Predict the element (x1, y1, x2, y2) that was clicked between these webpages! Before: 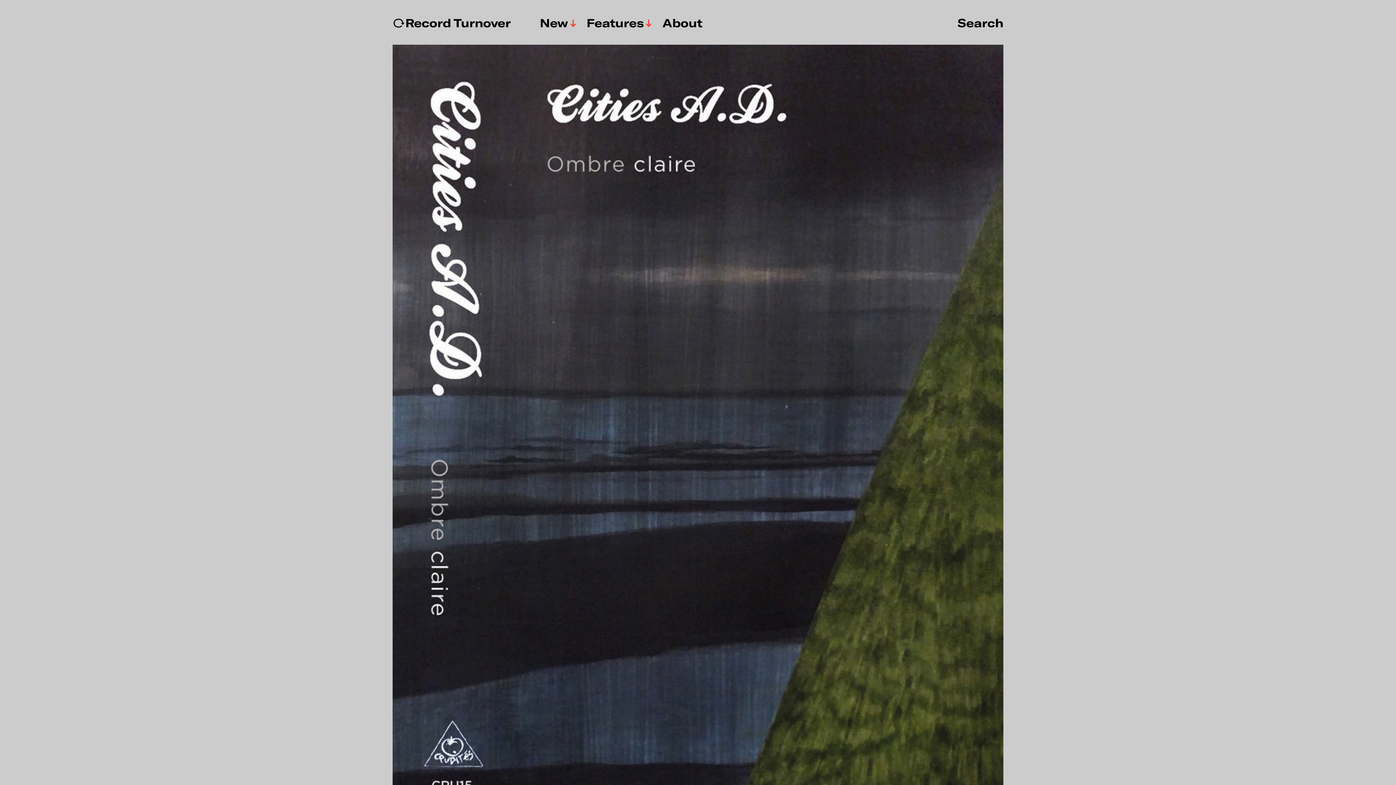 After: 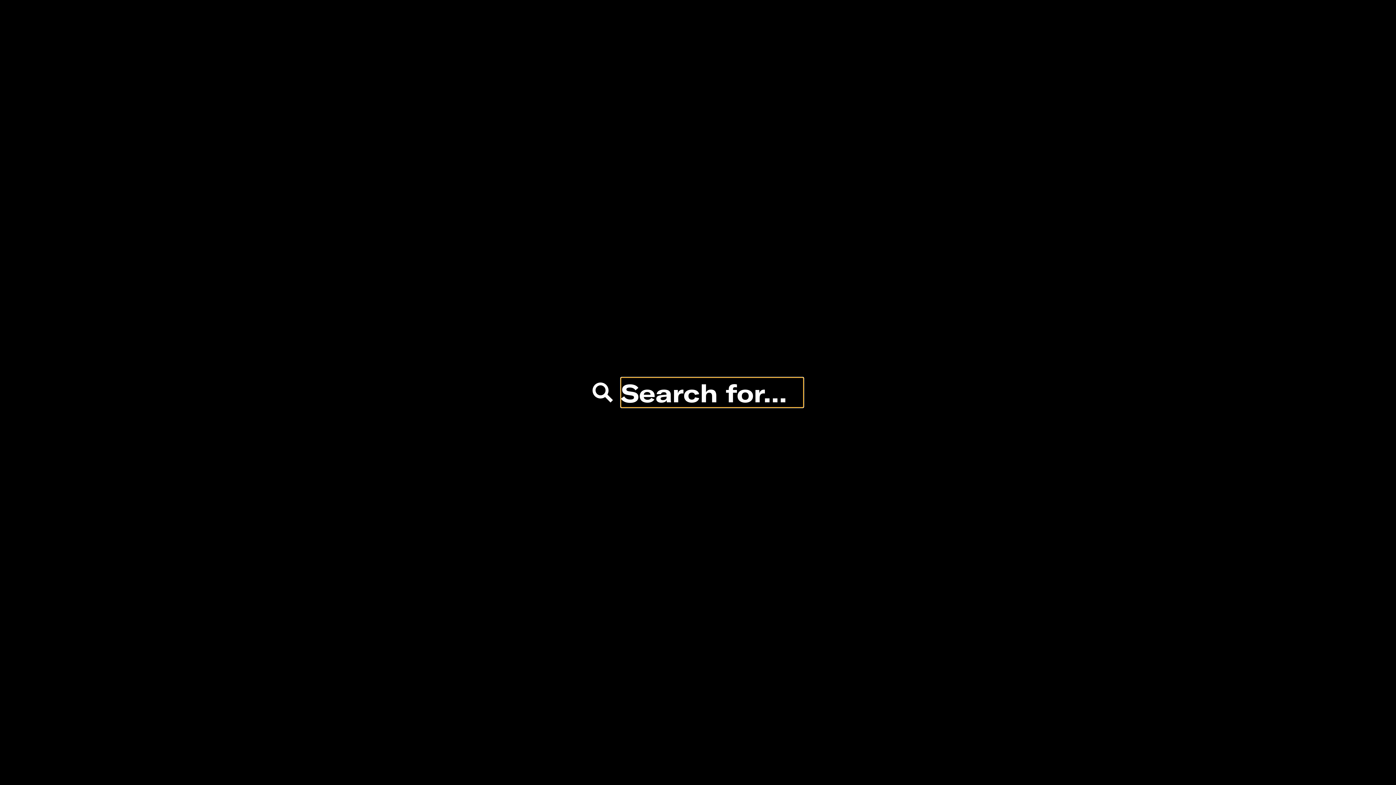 Action: bbox: (957, 15, 1003, 30) label: Search